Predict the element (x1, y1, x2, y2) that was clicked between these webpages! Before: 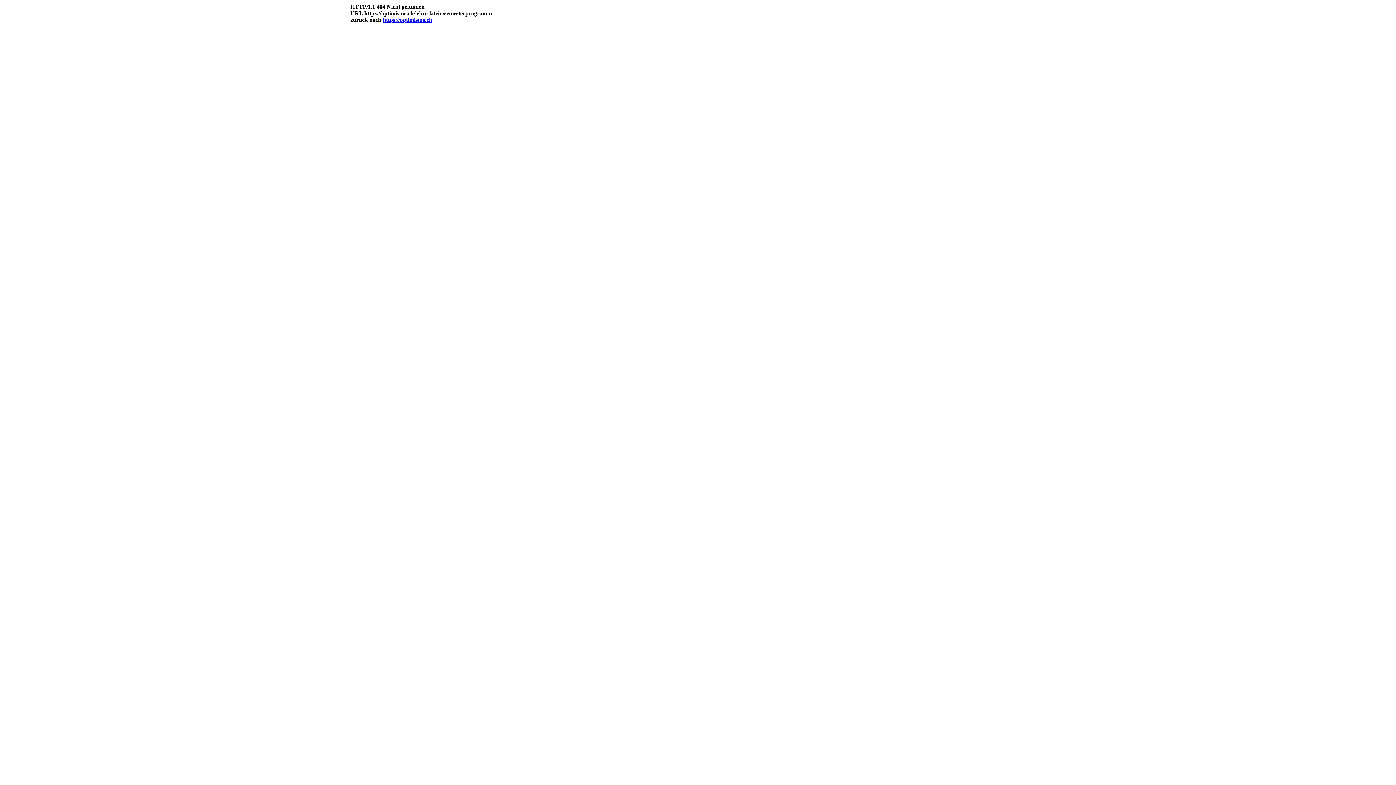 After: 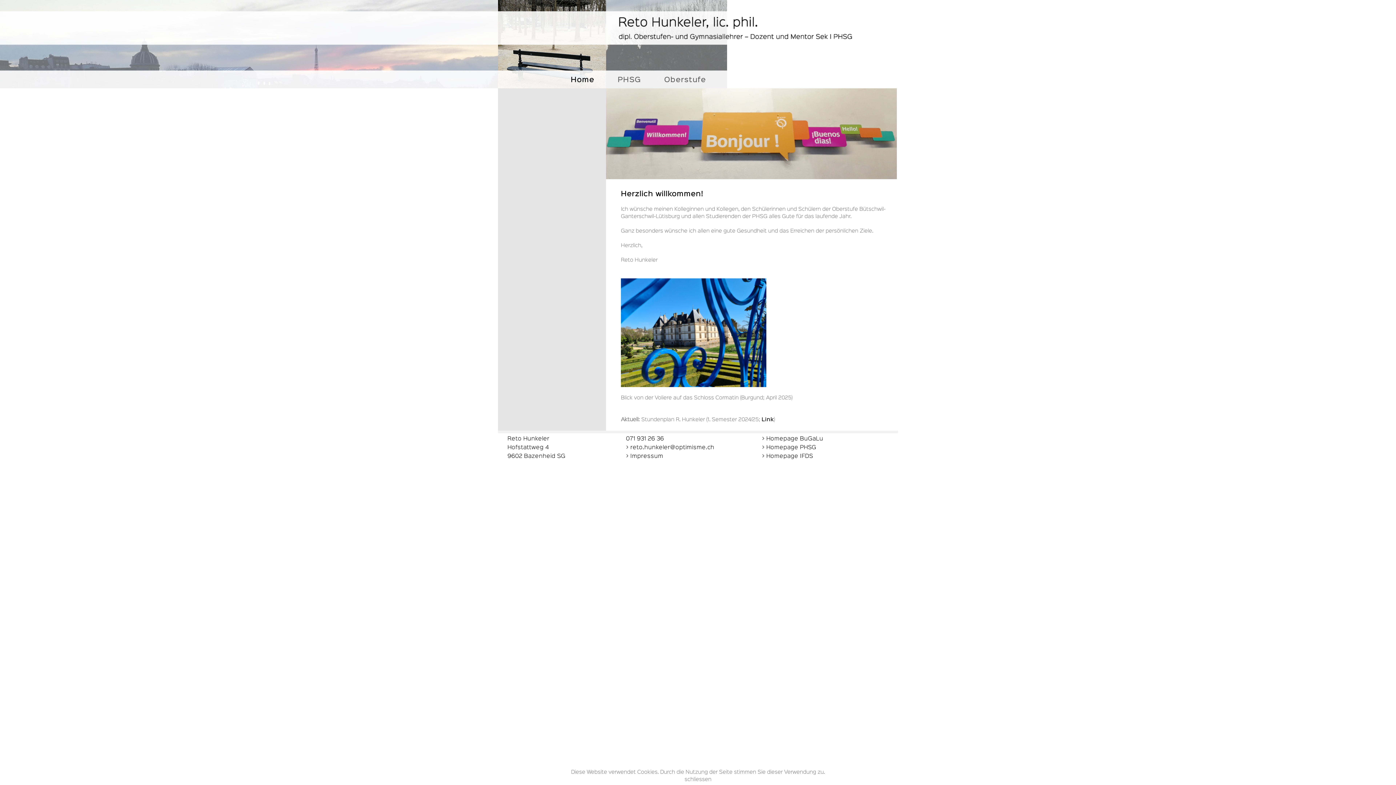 Action: bbox: (382, 16, 432, 22) label: https://optimisme.ch